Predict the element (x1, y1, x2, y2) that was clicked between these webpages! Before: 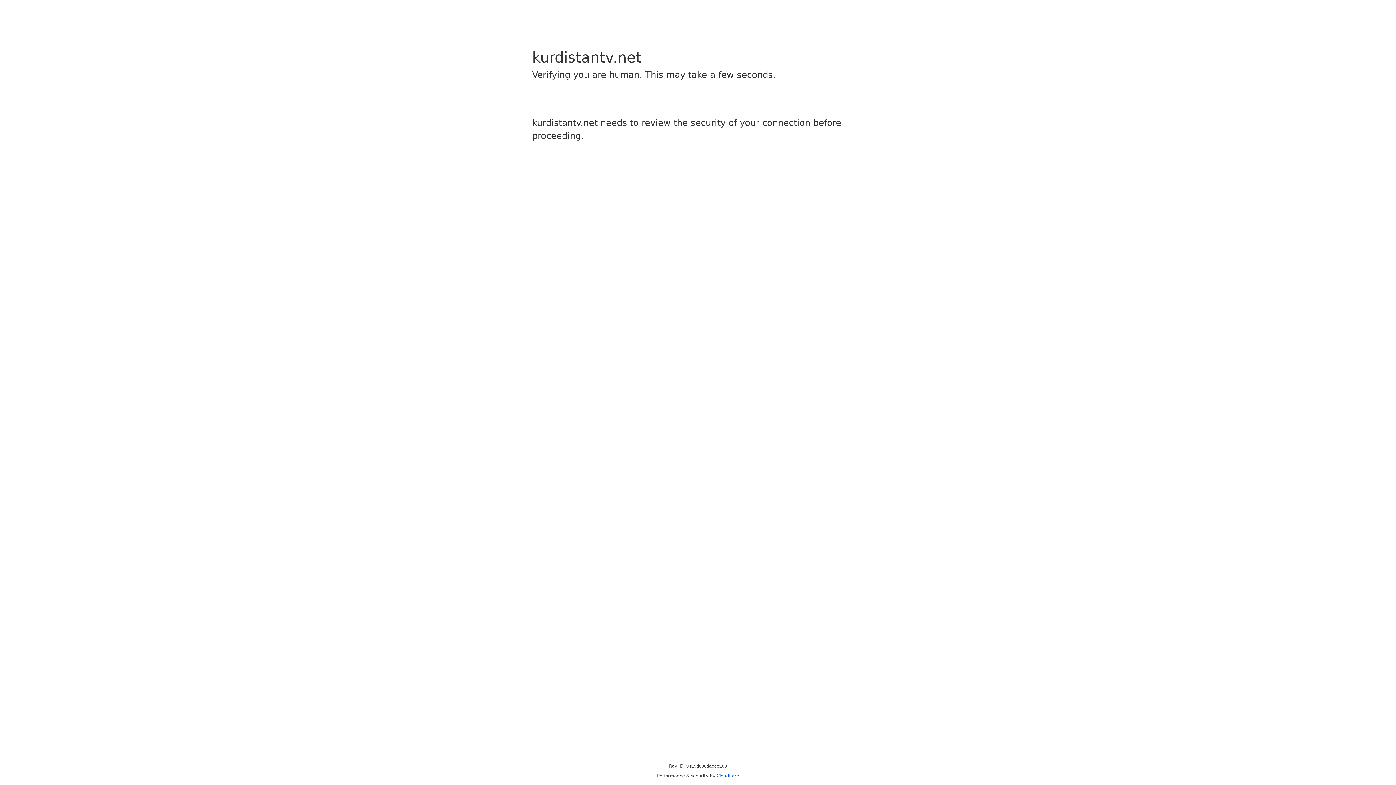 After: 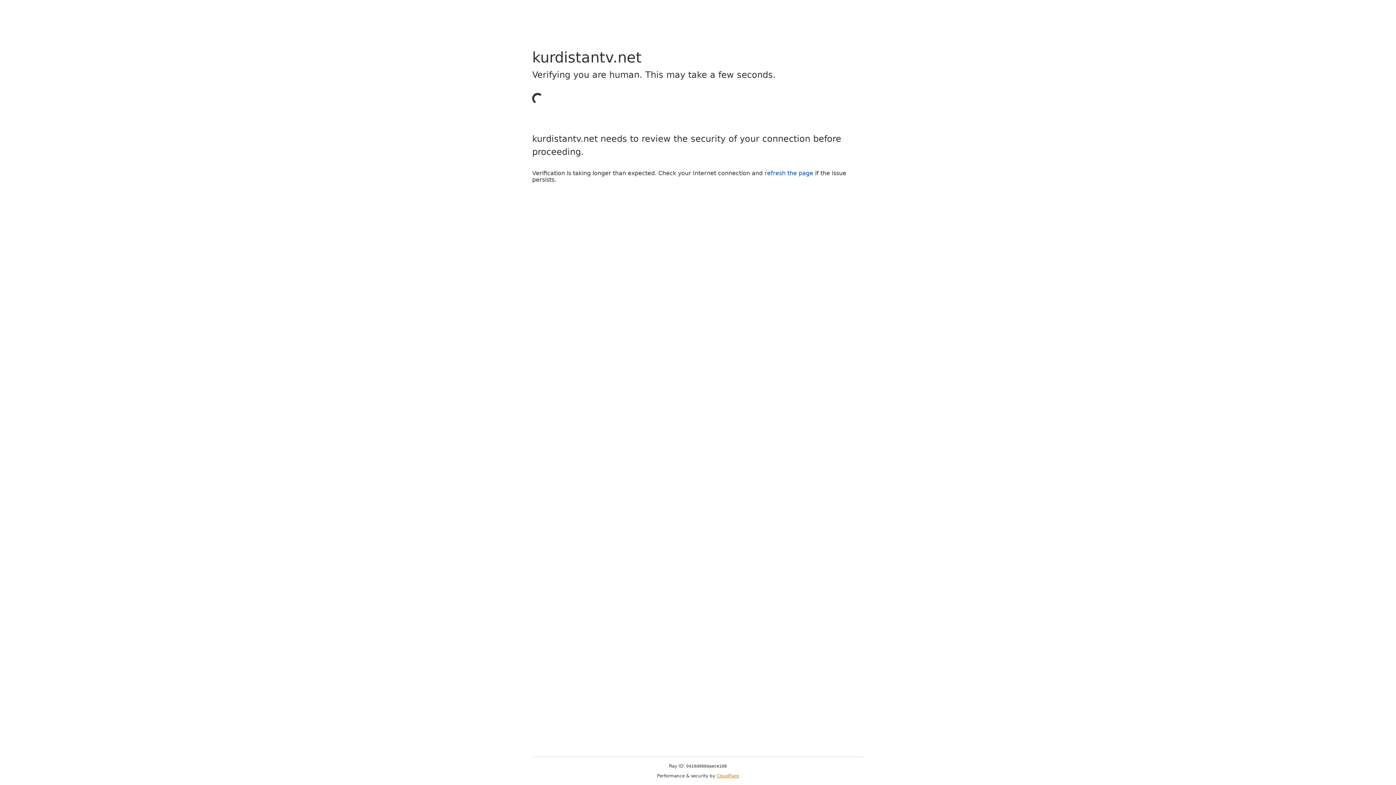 Action: label: Cloudflare bbox: (716, 773, 739, 778)